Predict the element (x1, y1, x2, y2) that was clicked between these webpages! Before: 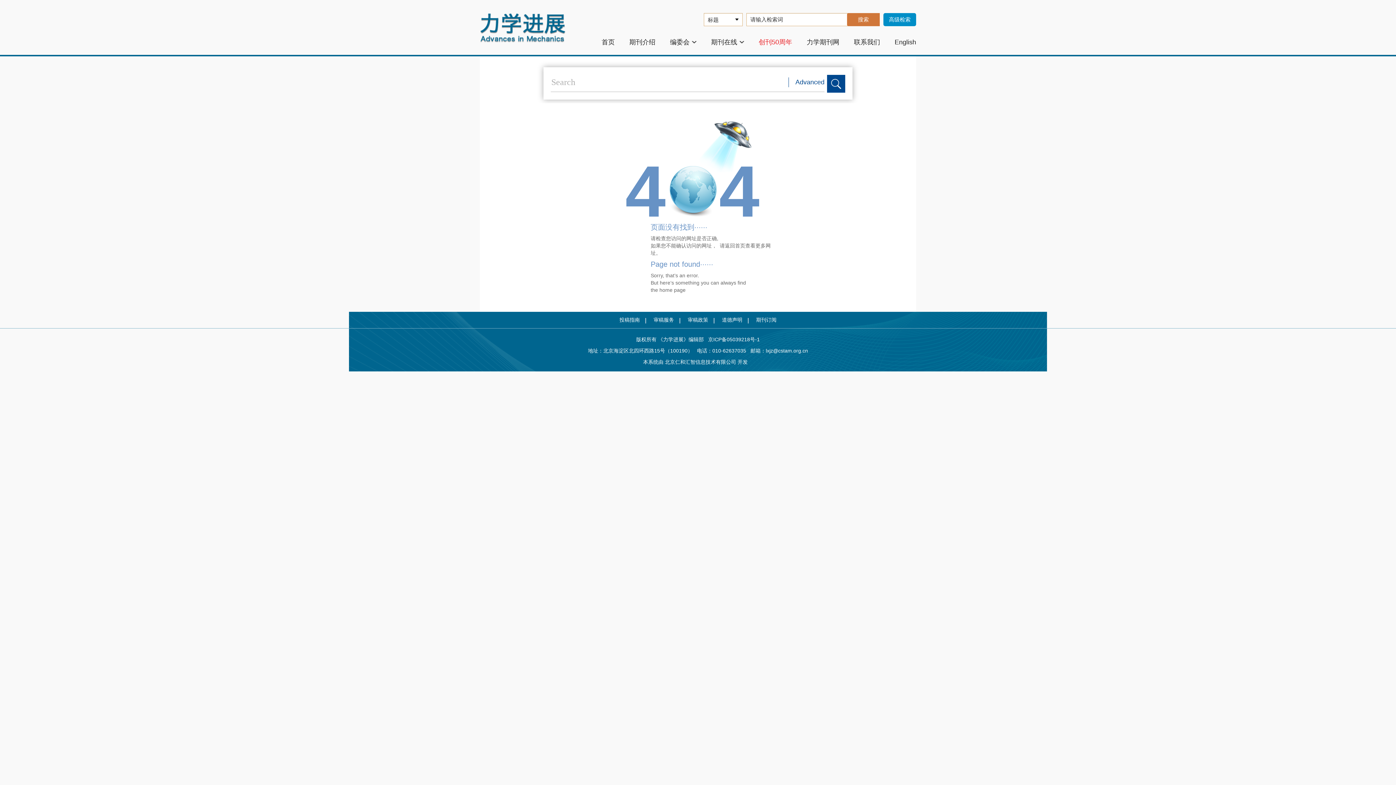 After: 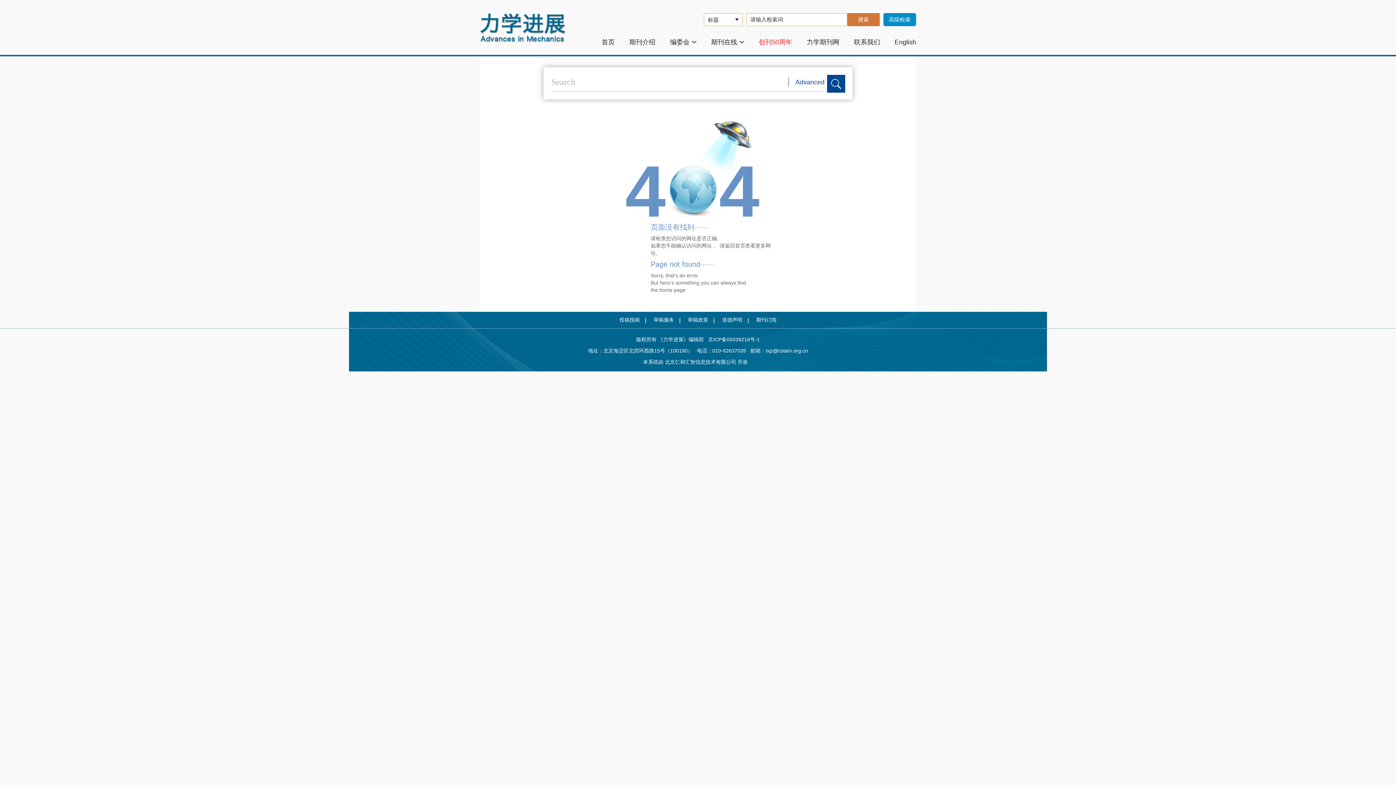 Action: label: 北京仁和汇智信息技术有限公司 bbox: (665, 359, 736, 365)